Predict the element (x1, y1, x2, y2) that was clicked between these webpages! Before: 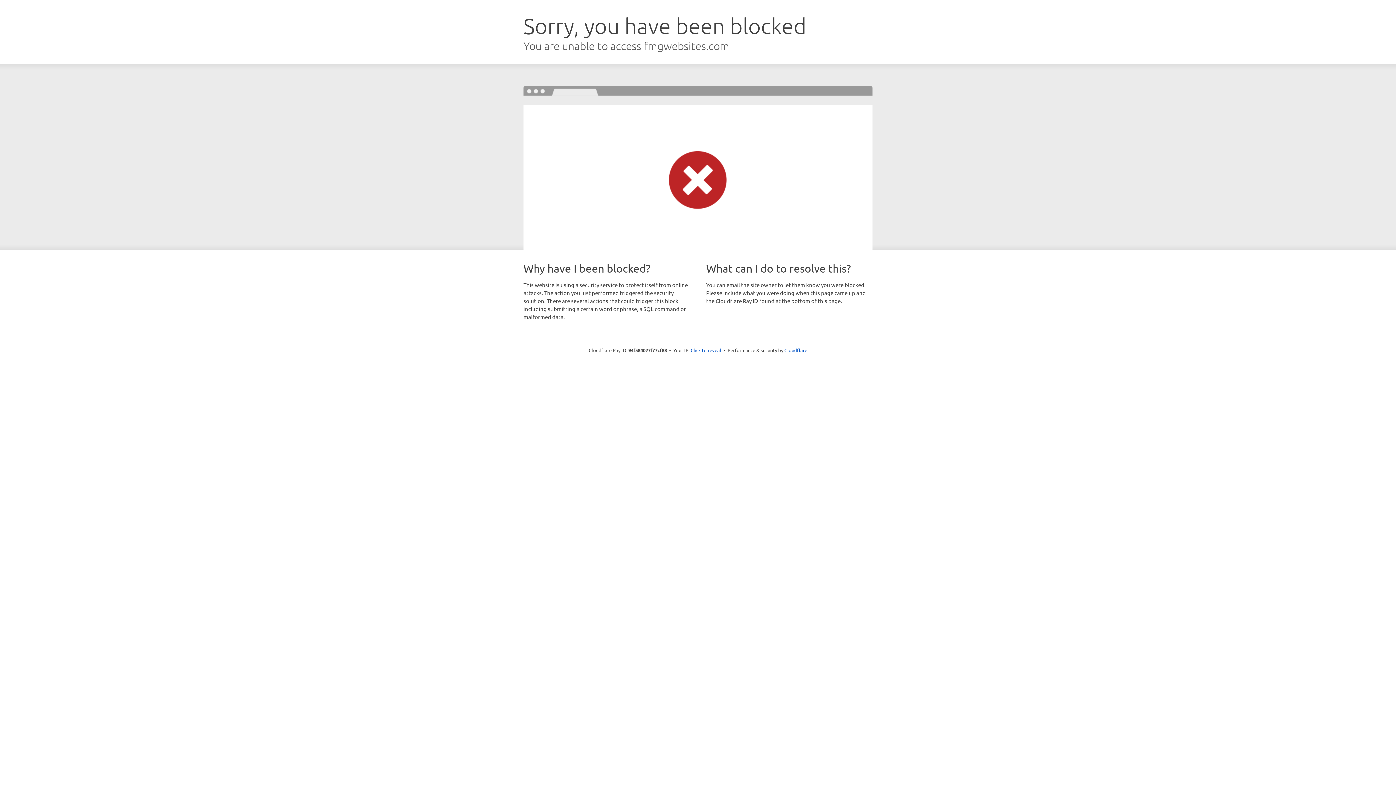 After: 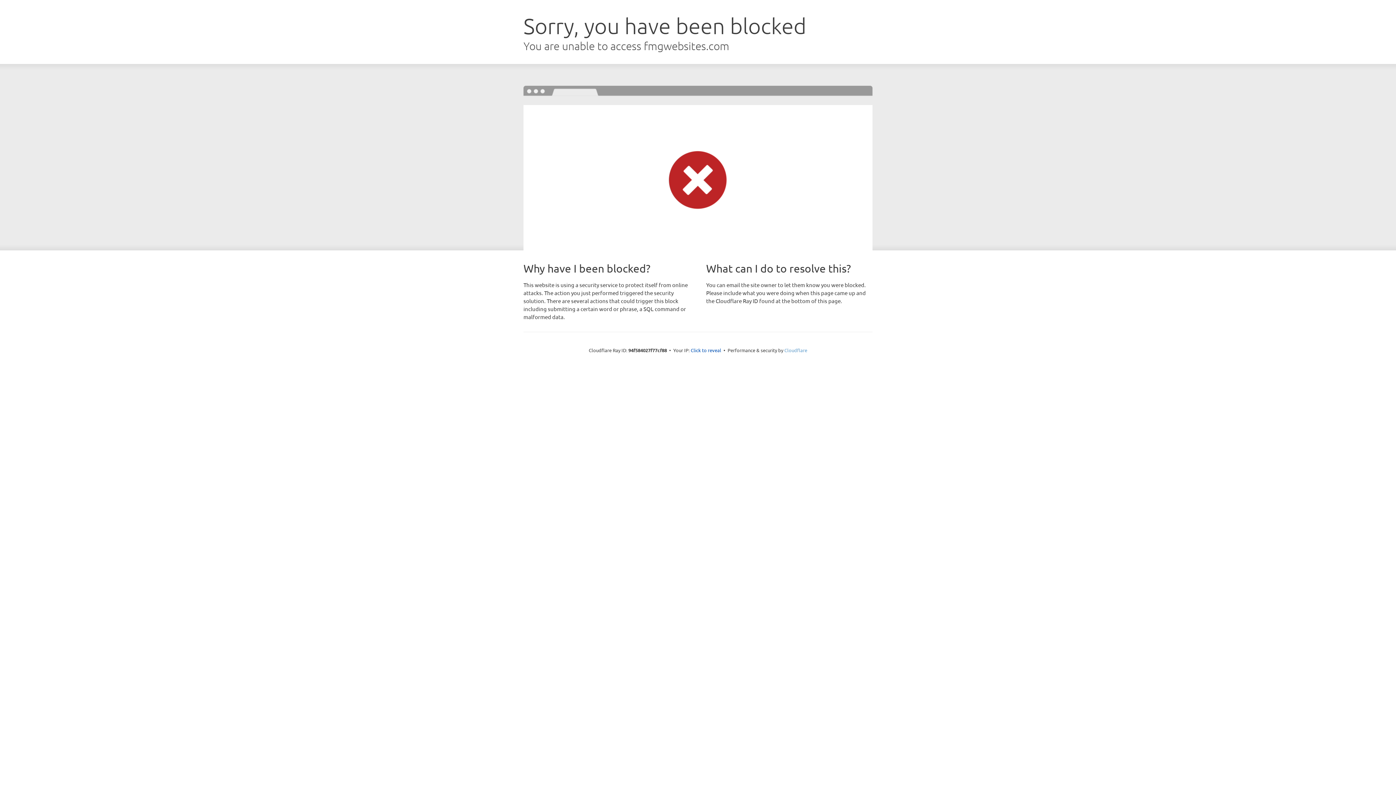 Action: bbox: (784, 347, 807, 353) label: Cloudflare